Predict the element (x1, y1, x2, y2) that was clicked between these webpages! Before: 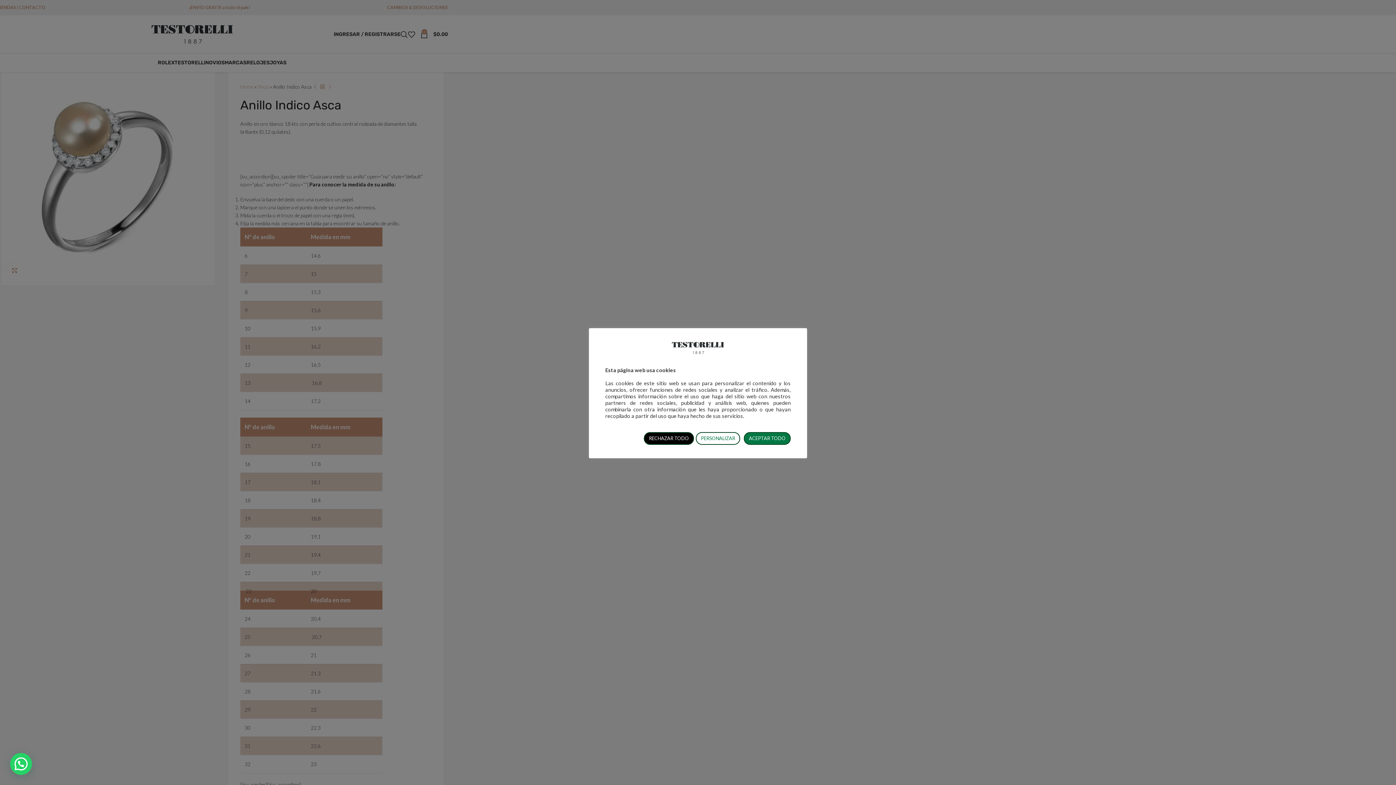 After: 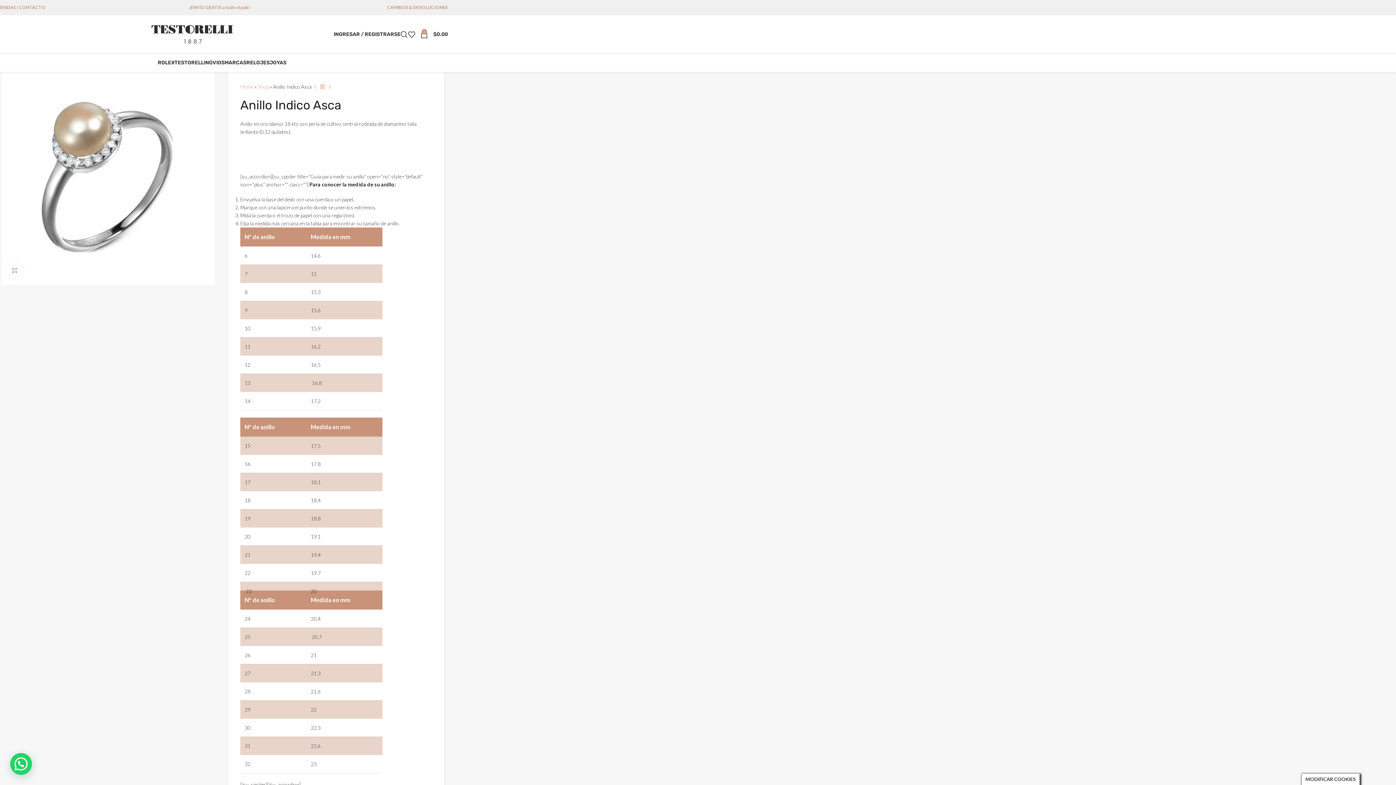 Action: bbox: (744, 432, 790, 444) label: ACEPTAR TODO